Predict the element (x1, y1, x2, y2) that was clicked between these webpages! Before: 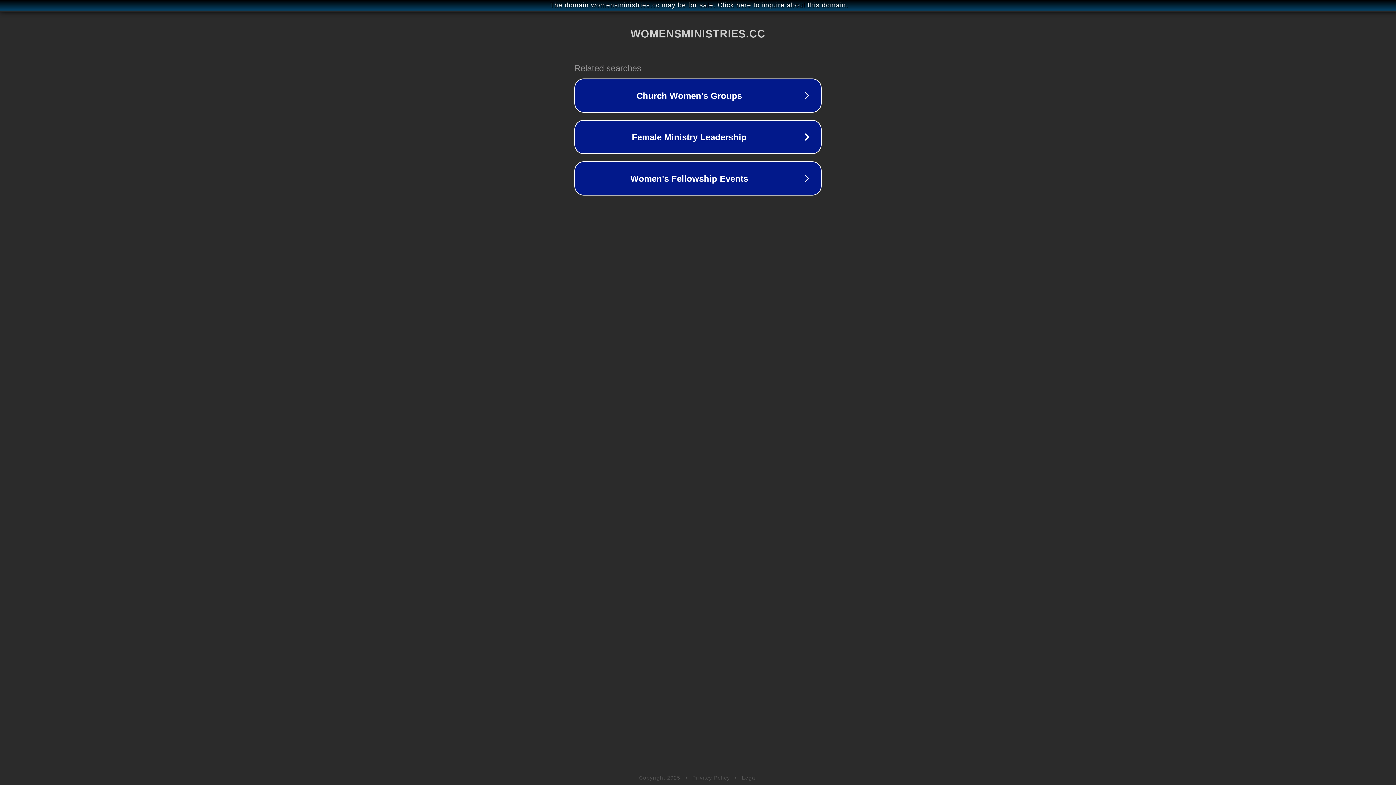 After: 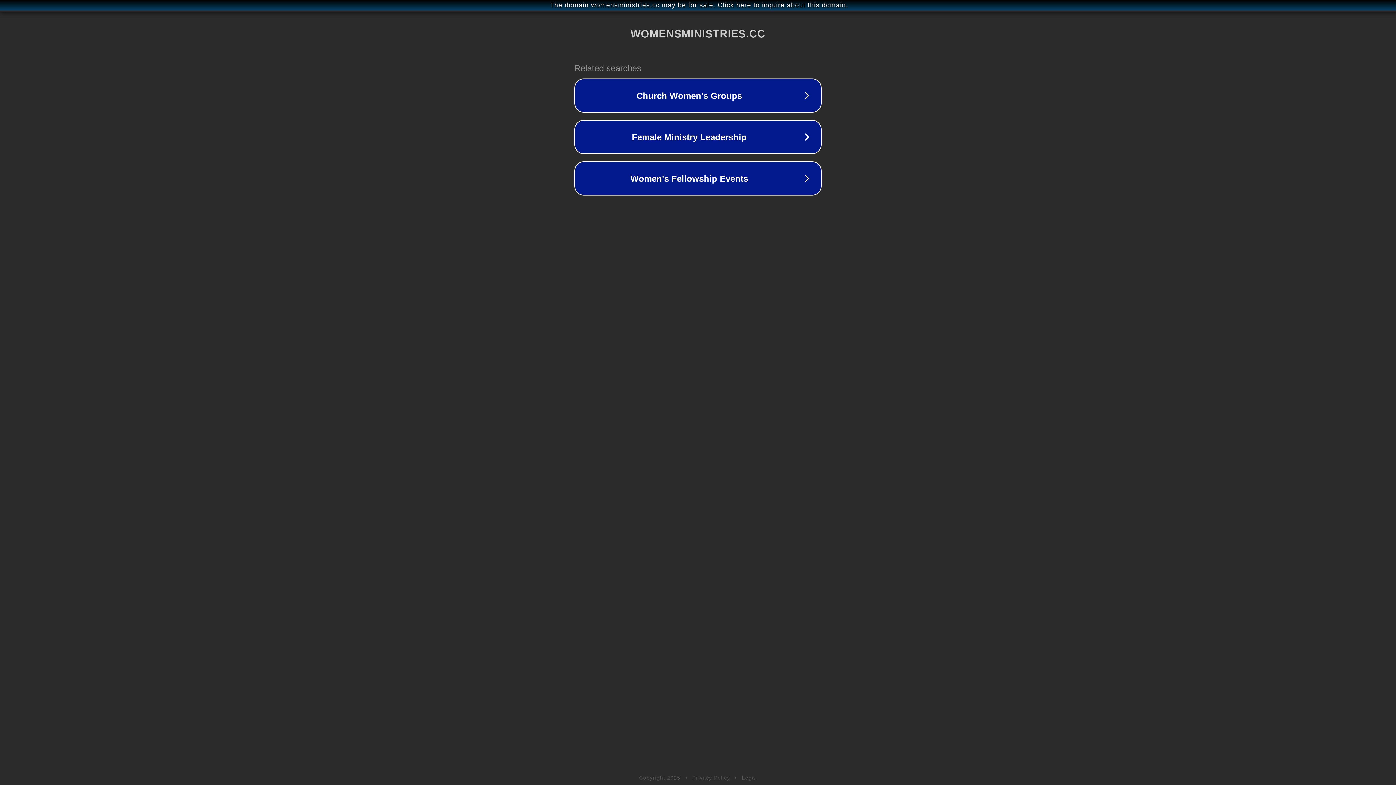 Action: bbox: (692, 775, 730, 781) label: Privacy Policy